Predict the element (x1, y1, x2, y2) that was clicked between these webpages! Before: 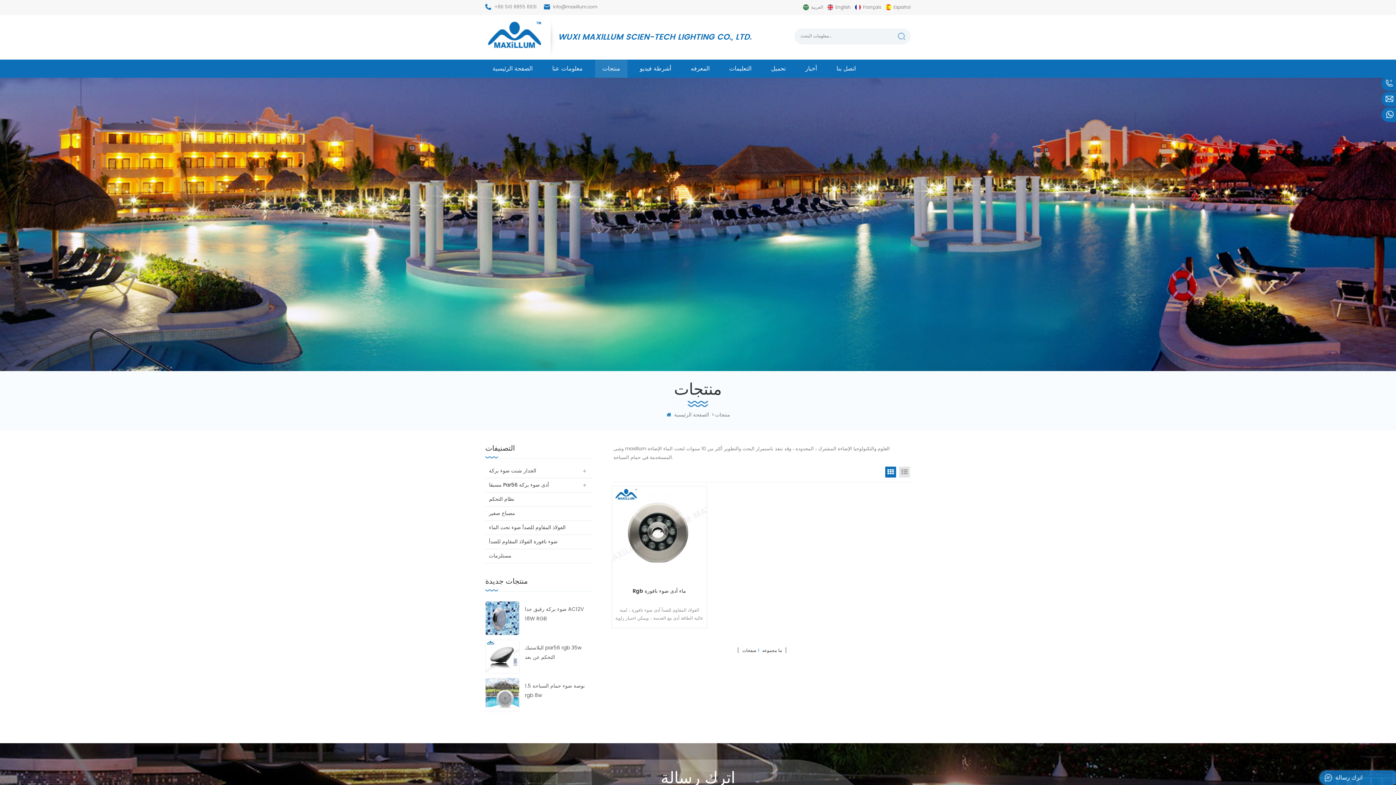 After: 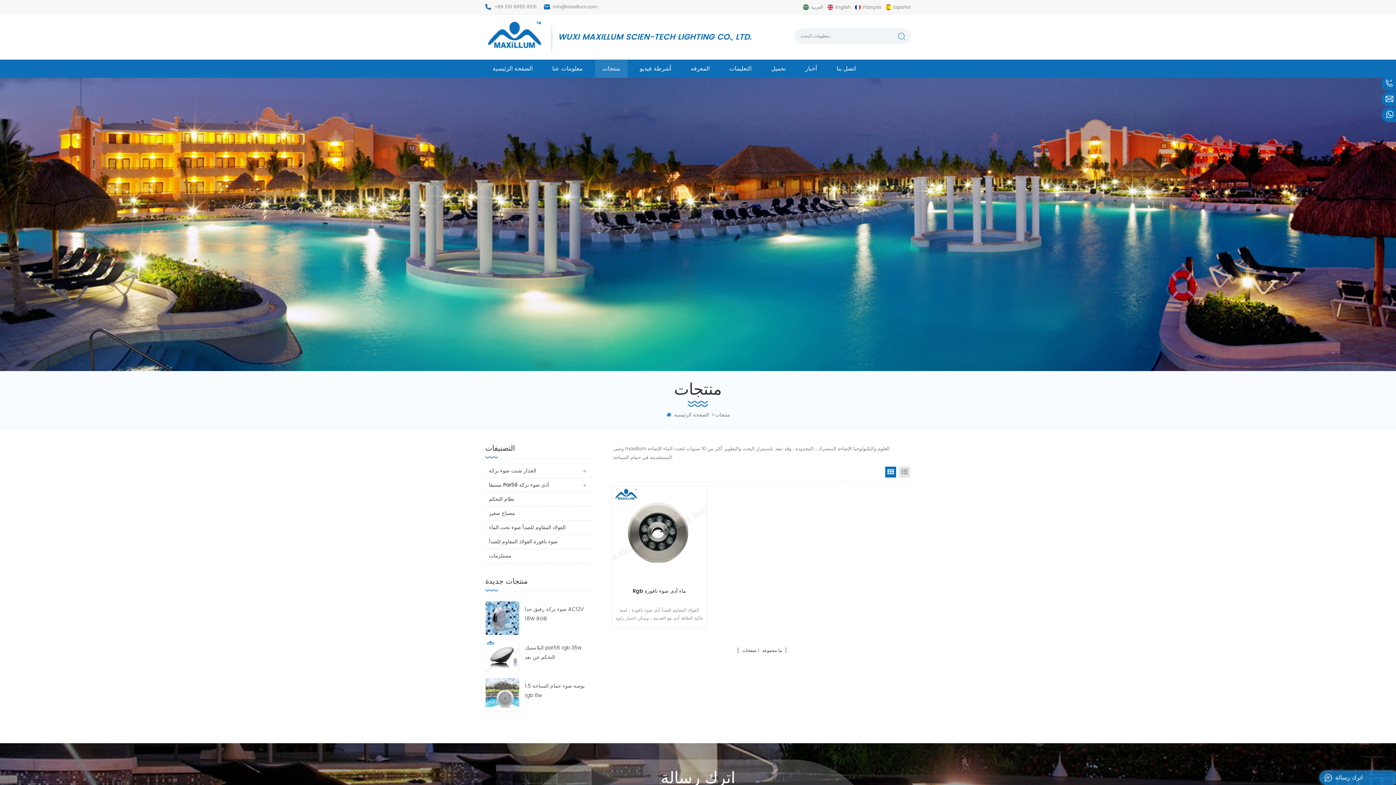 Action: bbox: (885, 466, 896, 477) label: Grid View